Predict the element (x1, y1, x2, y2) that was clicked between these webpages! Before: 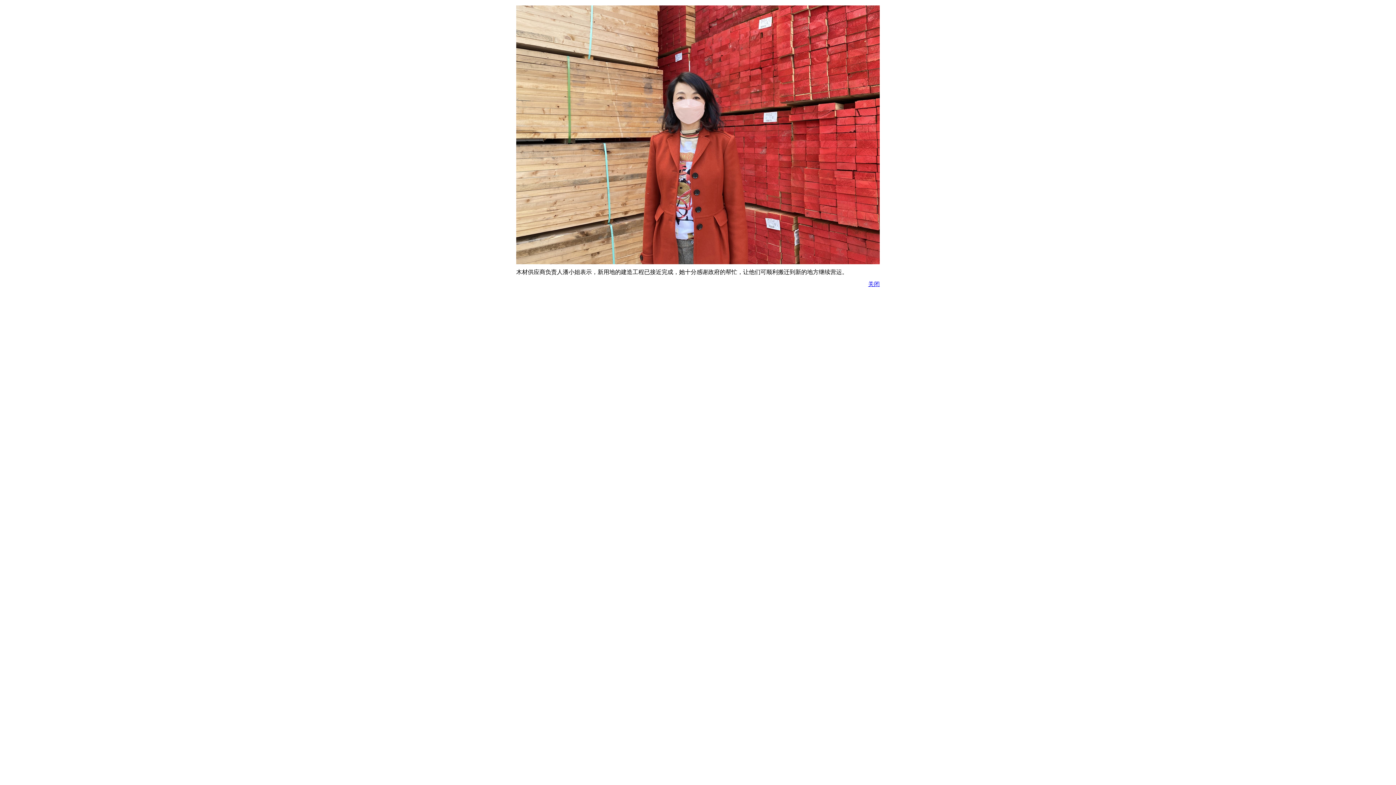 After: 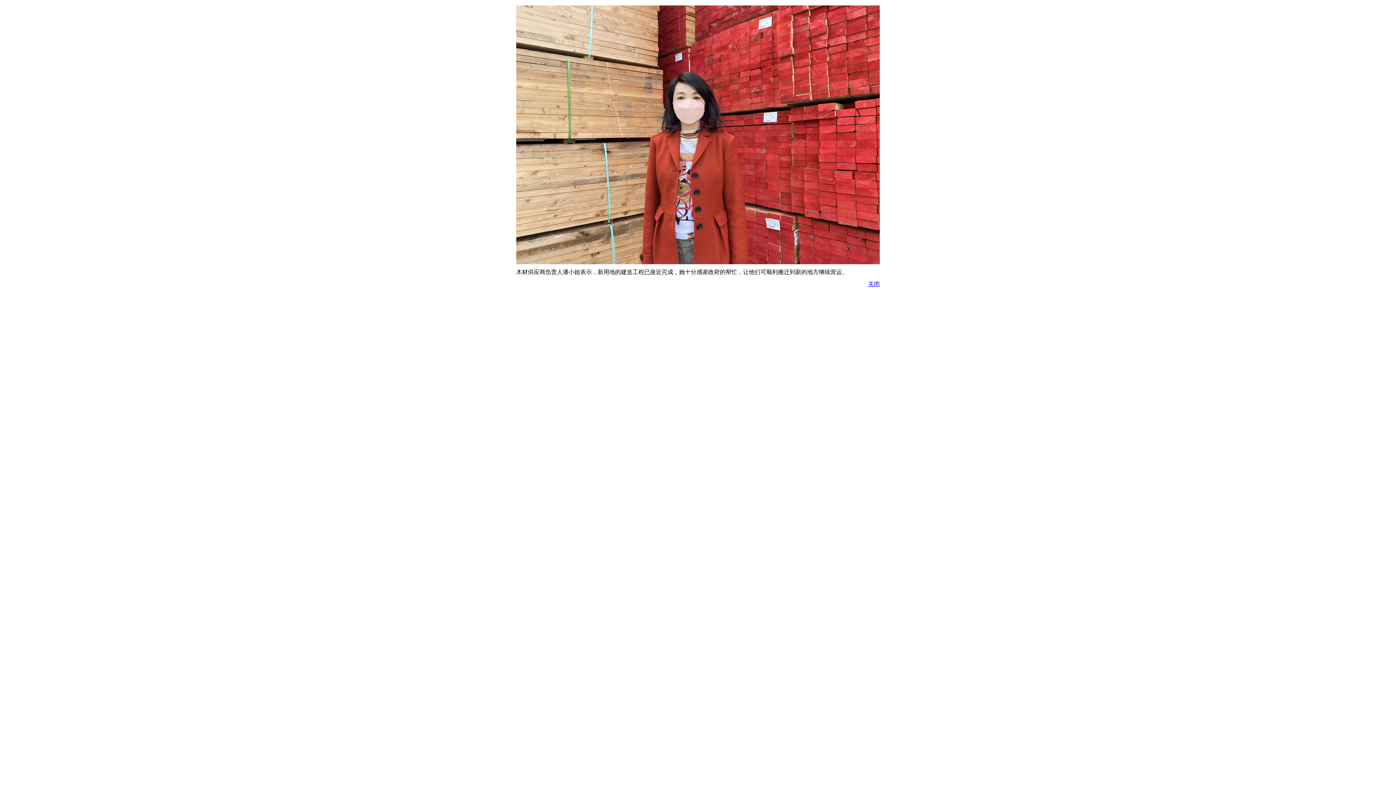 Action: label: 关闭 bbox: (868, 281, 880, 287)